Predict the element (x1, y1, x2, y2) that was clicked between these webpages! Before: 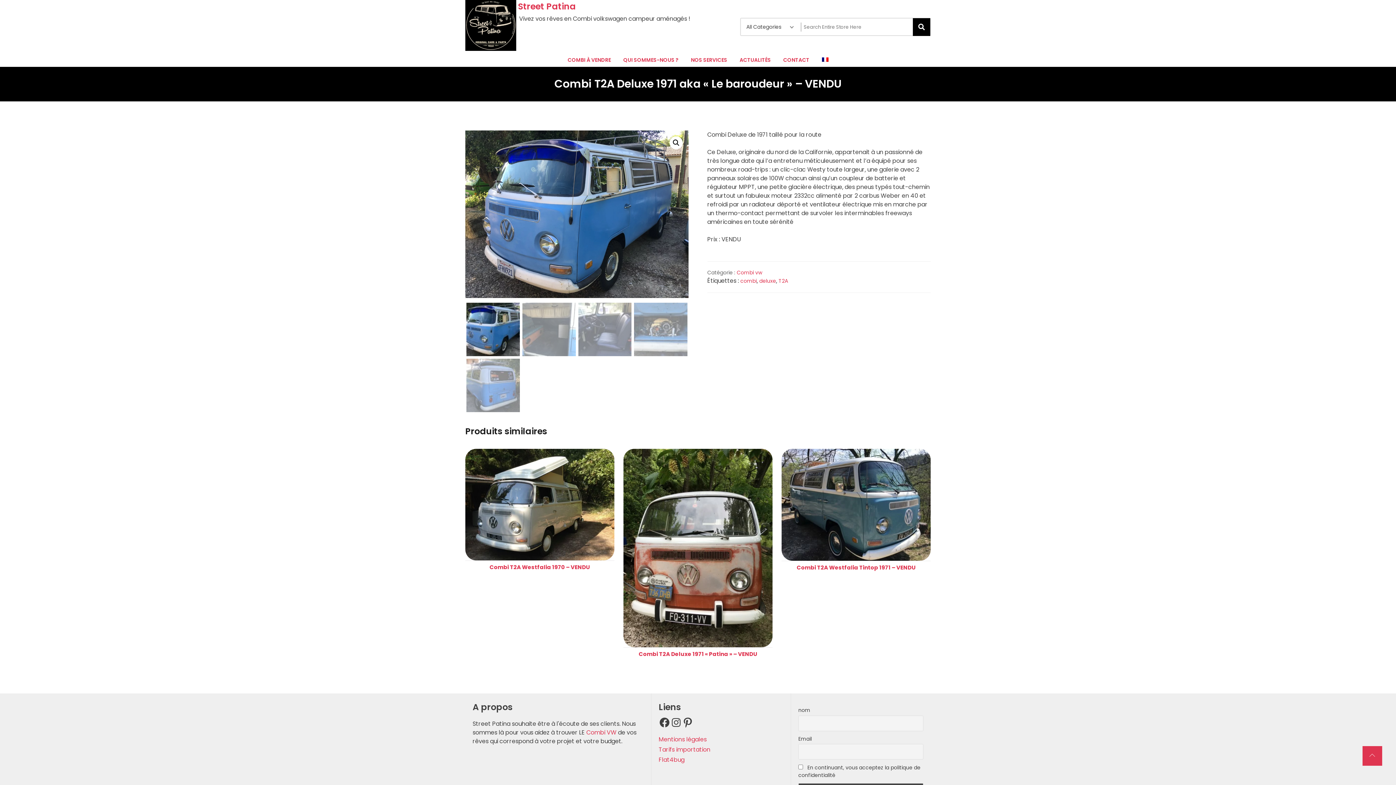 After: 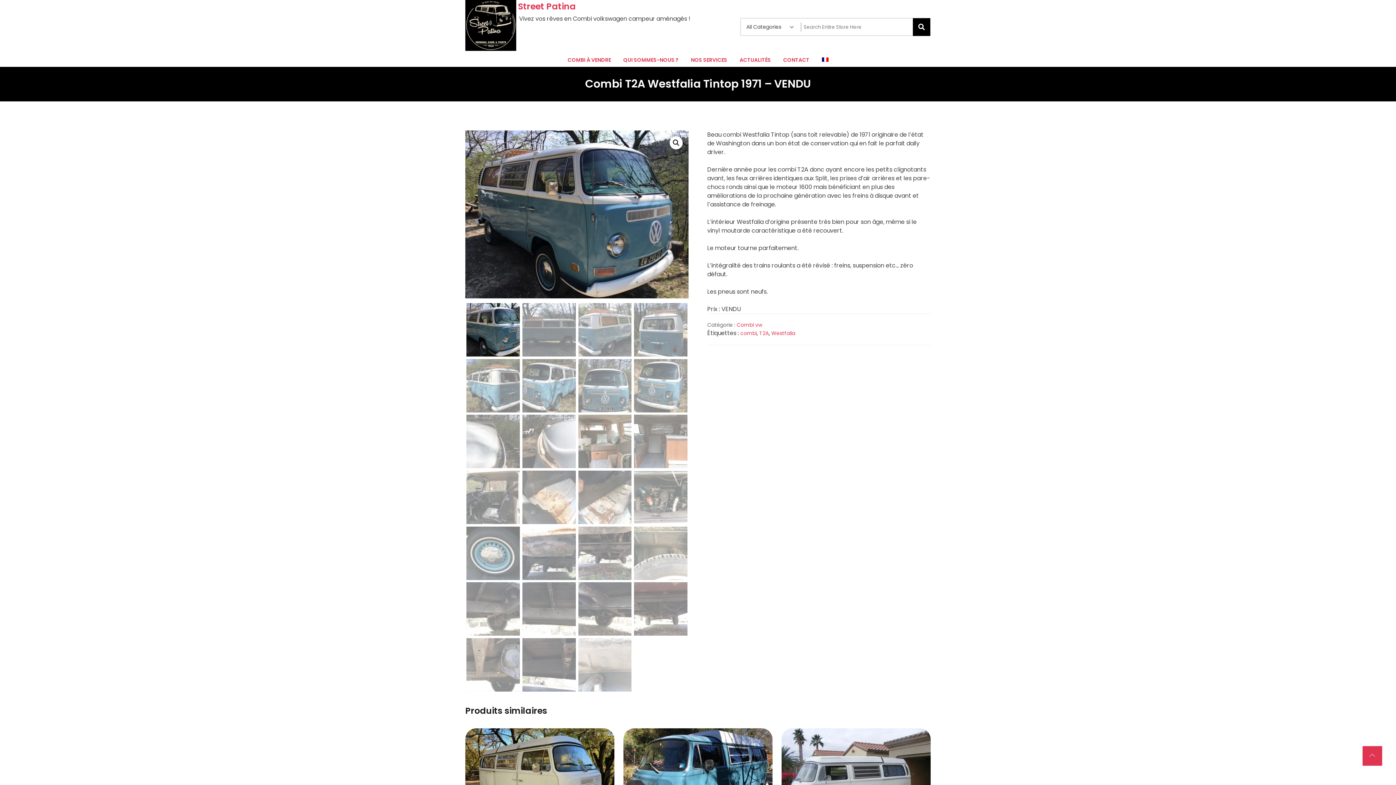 Action: label: Combi T2A Westfalia Tintop 1971 – VENDU bbox: (796, 565, 915, 570)